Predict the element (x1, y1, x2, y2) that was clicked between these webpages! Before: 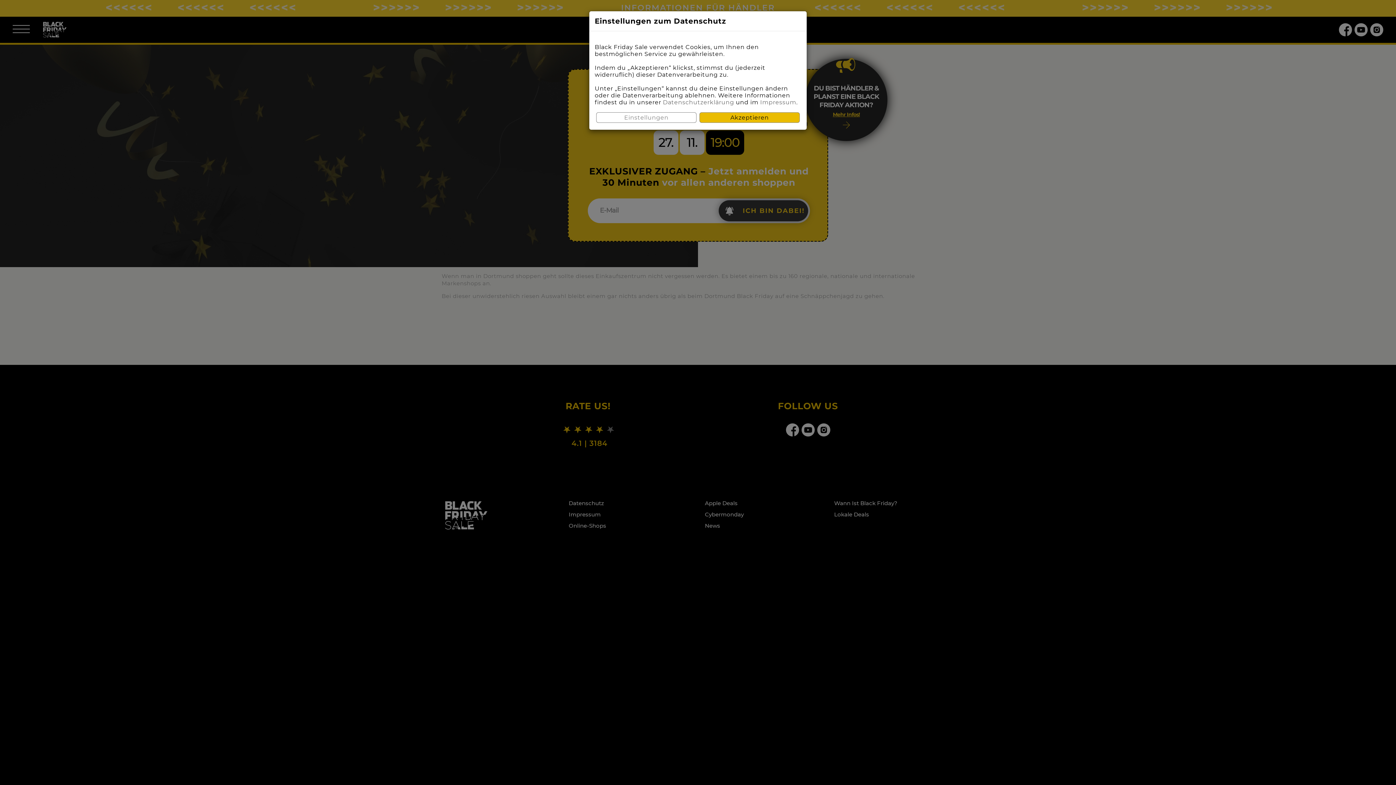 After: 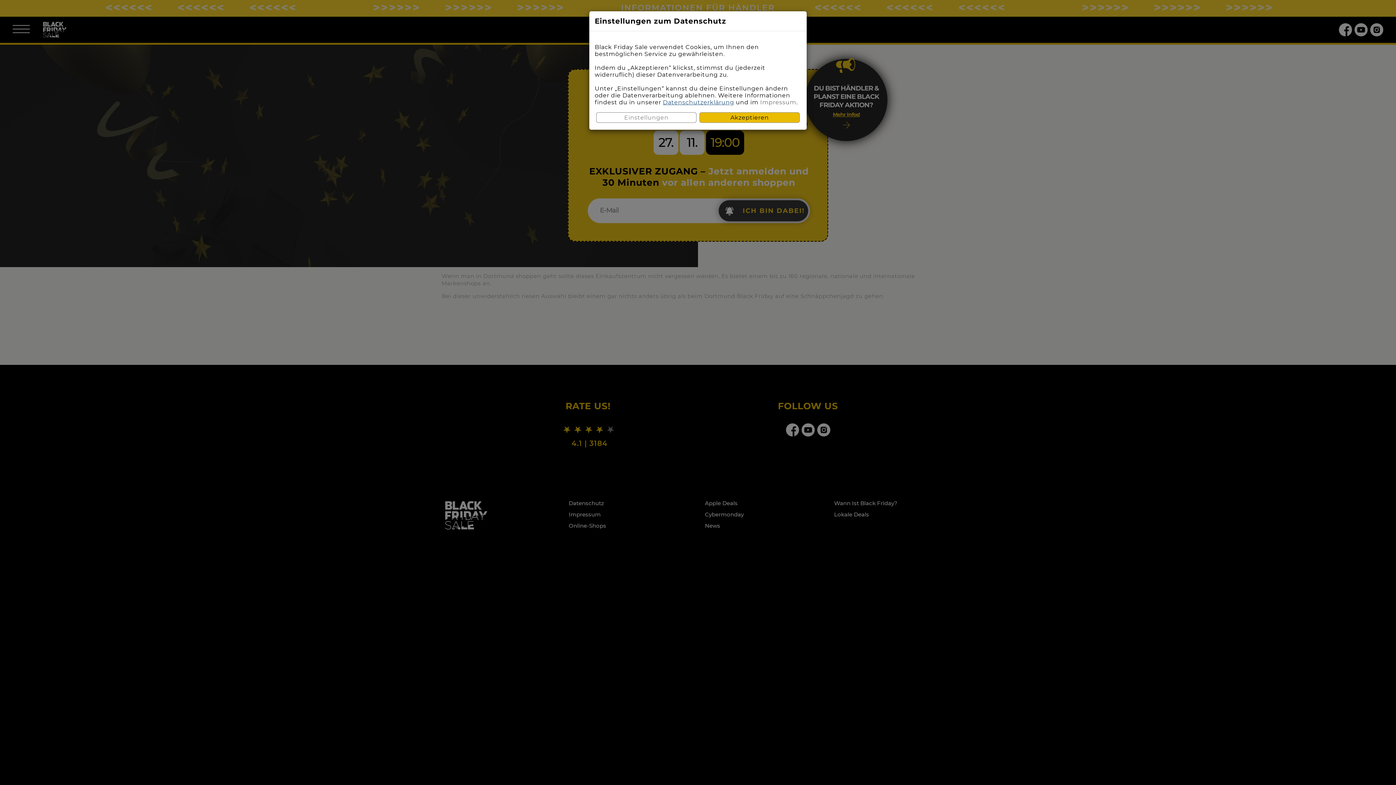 Action: bbox: (663, 98, 734, 105) label: Datenschutzerklärung